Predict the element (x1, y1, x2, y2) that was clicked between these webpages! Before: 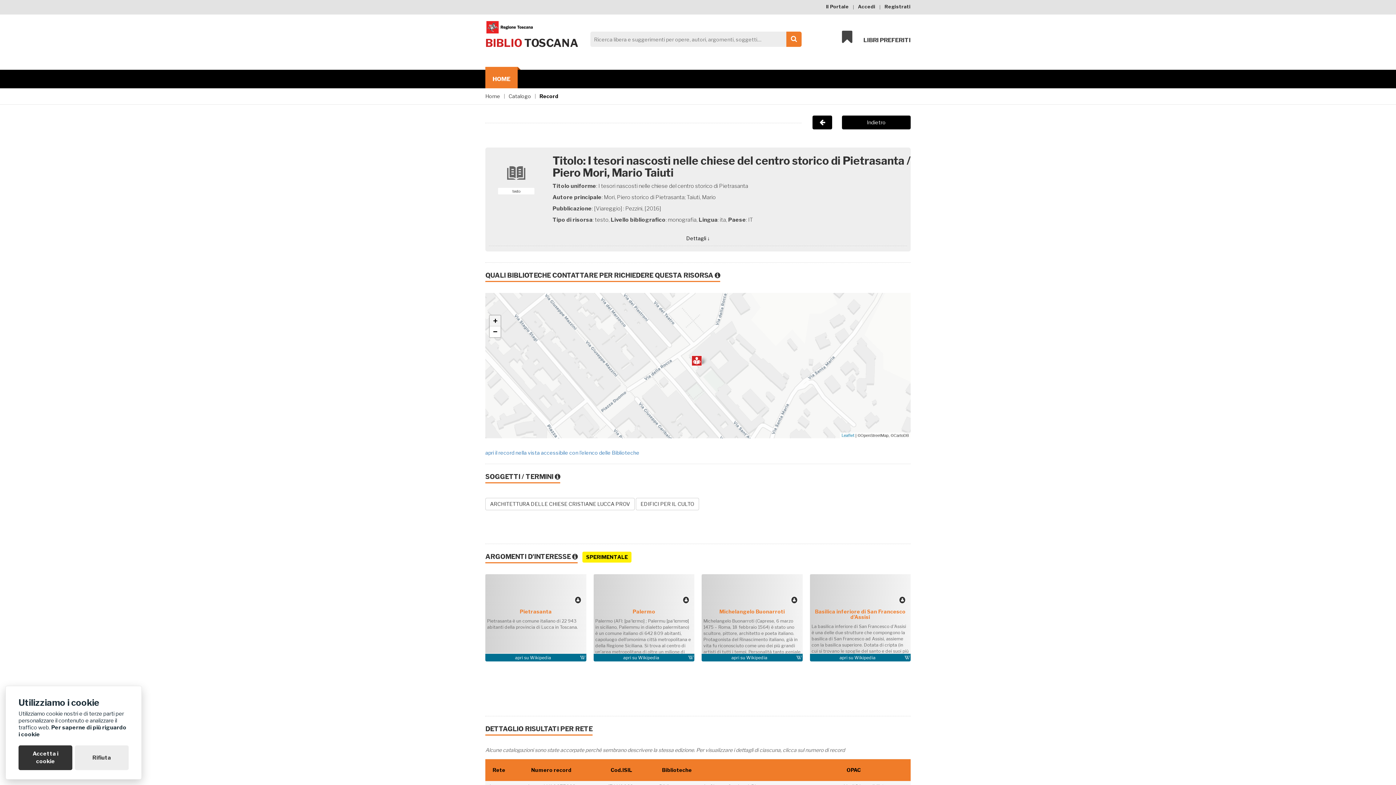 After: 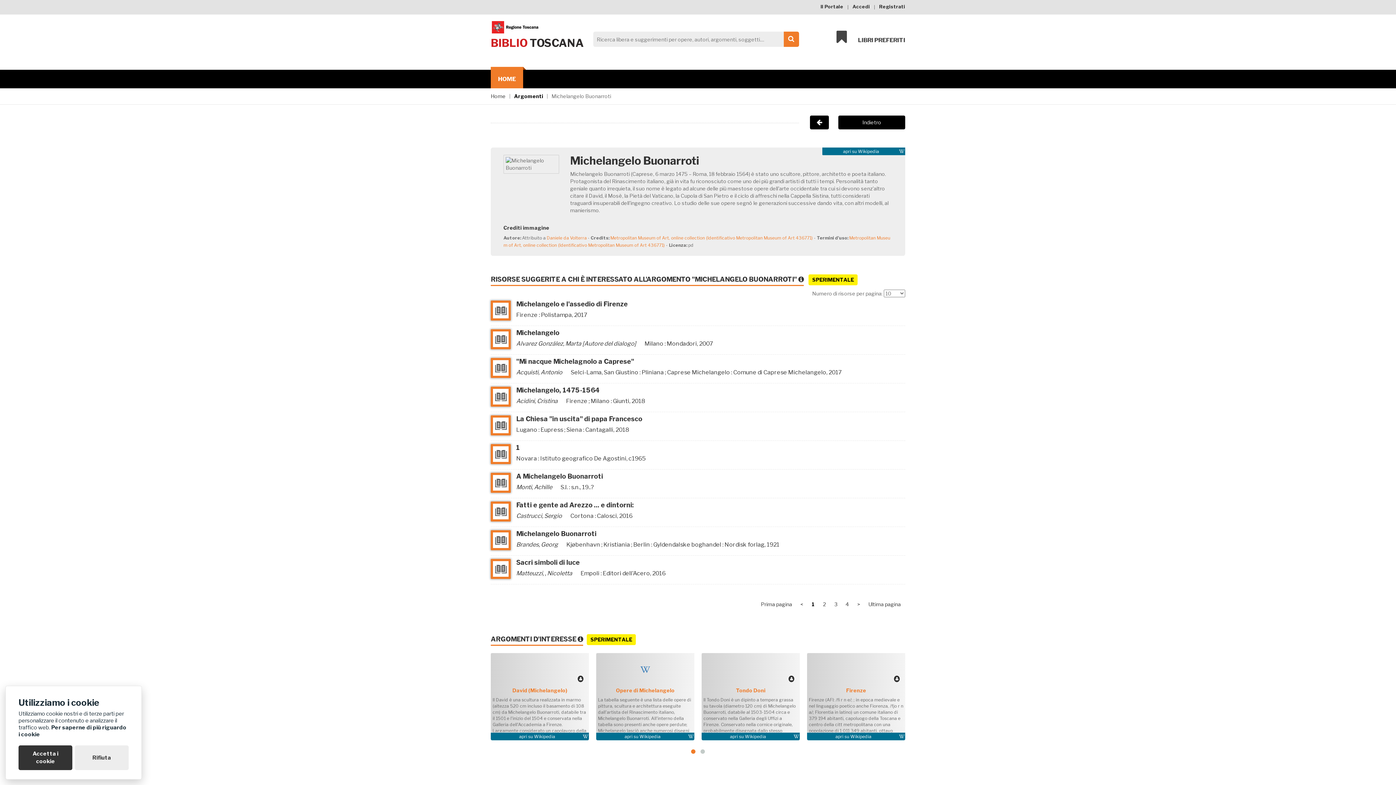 Action: bbox: (703, 609, 800, 614) label: Michelangelo Buonarroti